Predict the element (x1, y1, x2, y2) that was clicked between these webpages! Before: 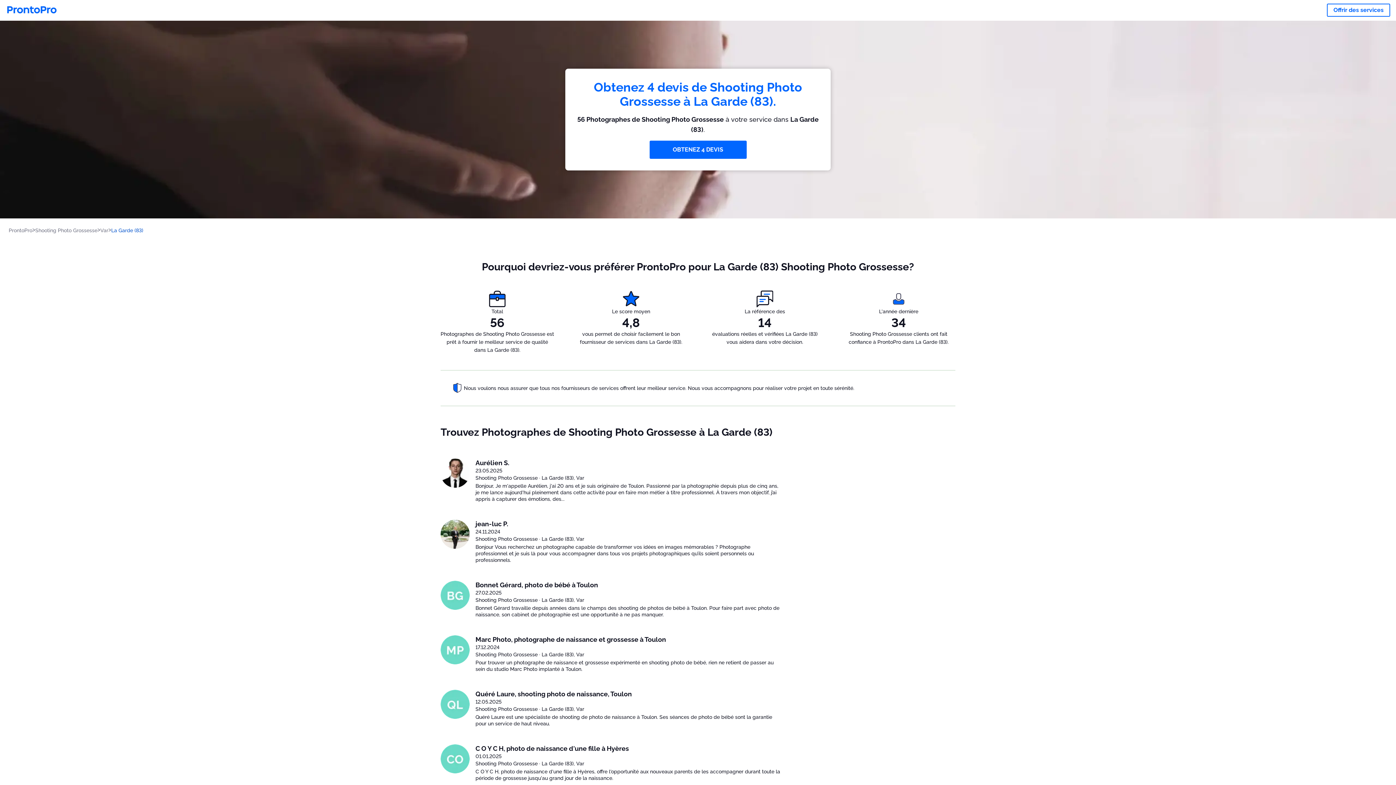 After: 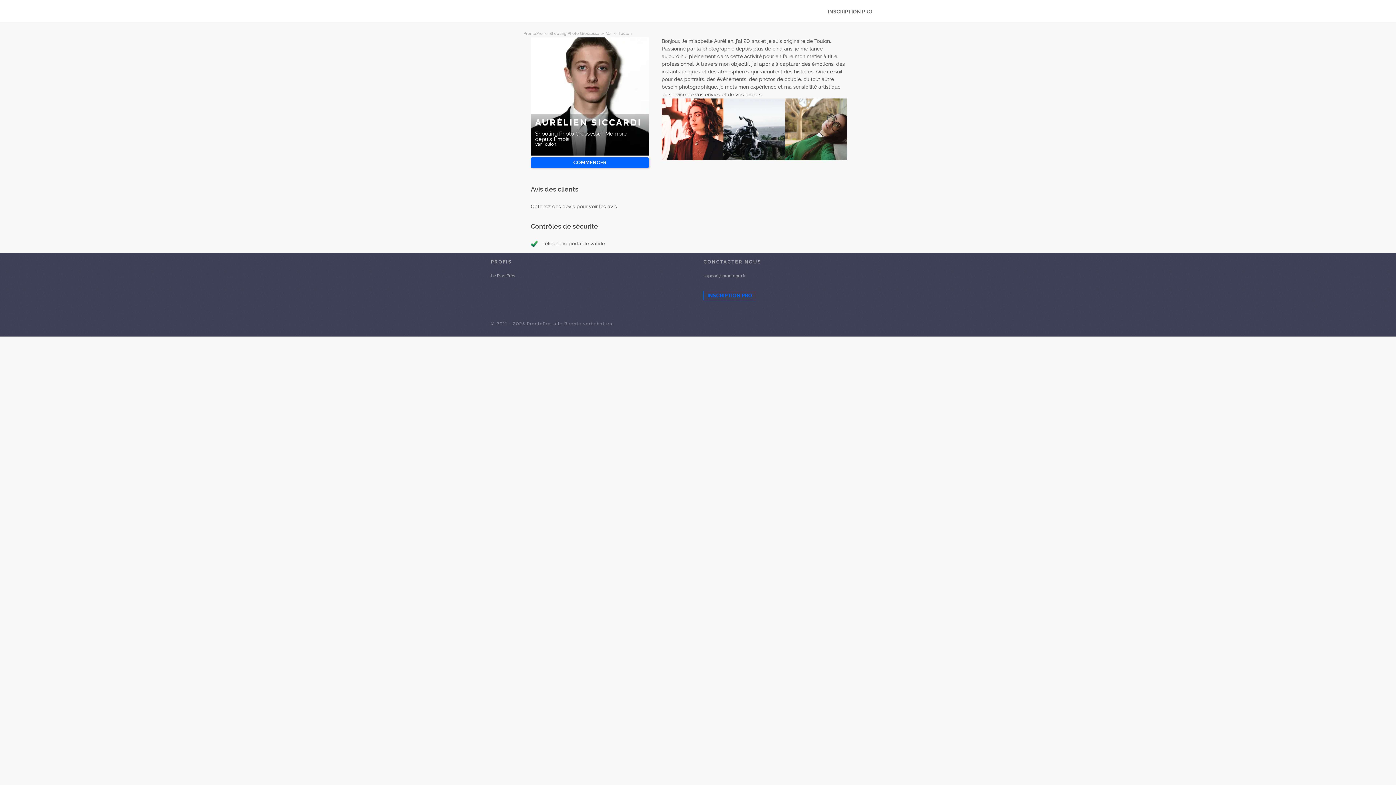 Action: label: Aurélien S. bbox: (475, 458, 781, 467)